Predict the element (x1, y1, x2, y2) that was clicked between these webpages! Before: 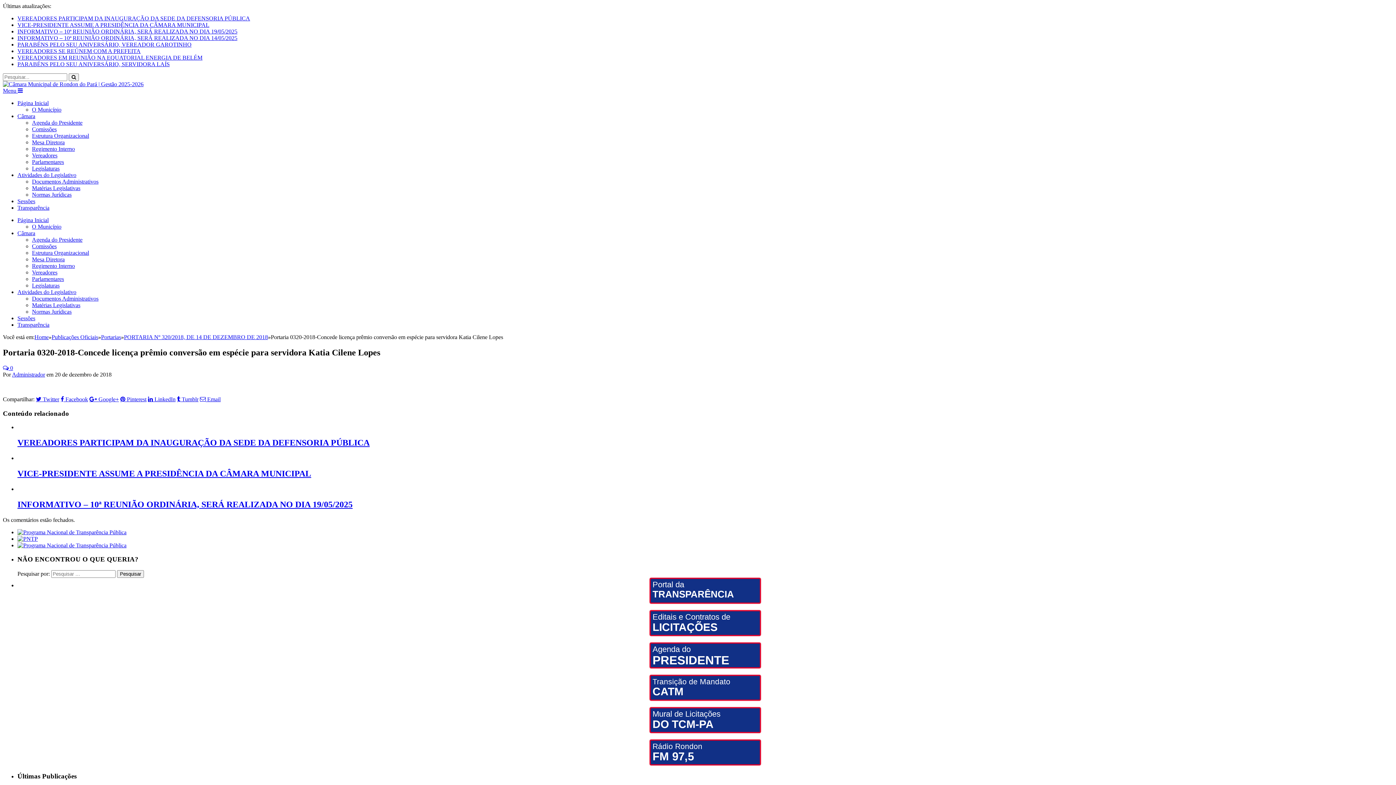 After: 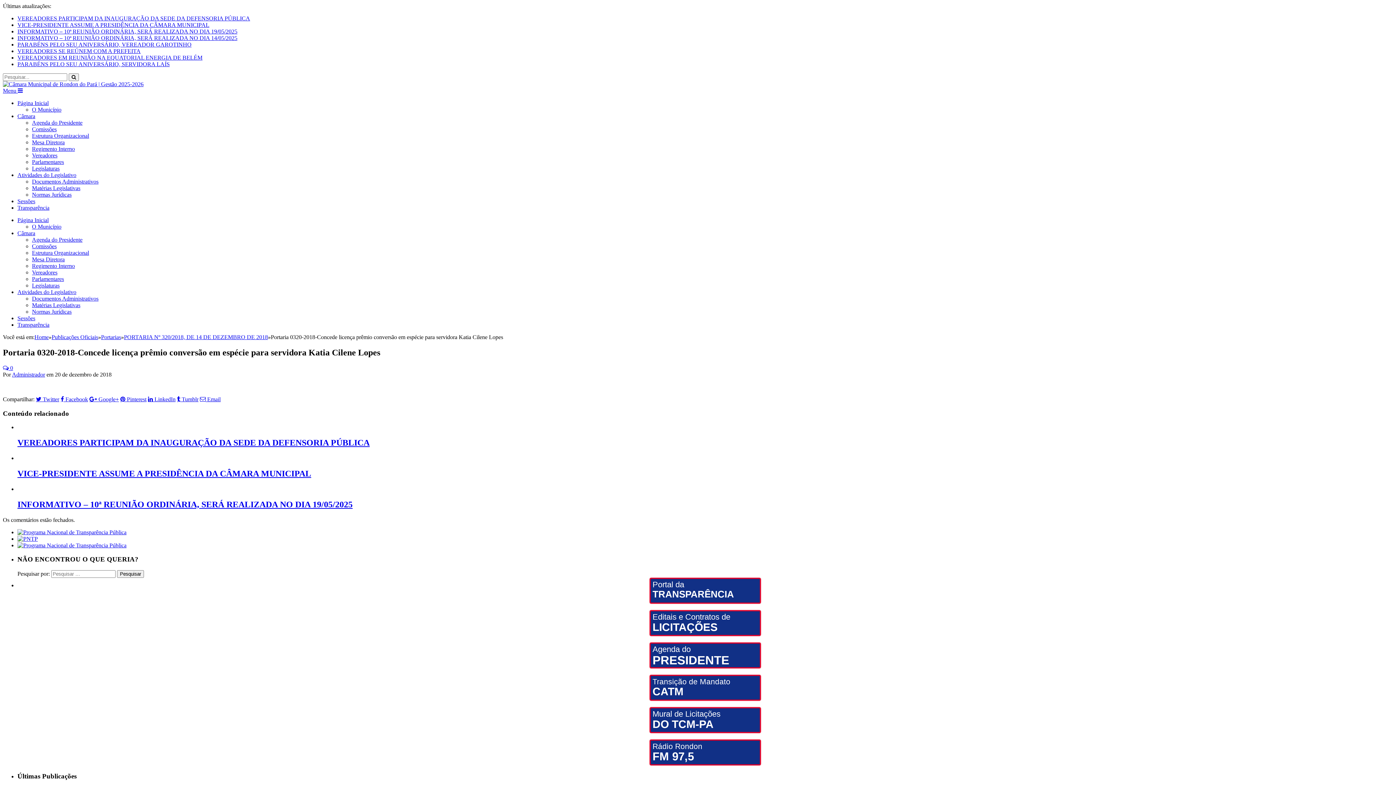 Action: bbox: (32, 262, 74, 269) label: Regimento Interno